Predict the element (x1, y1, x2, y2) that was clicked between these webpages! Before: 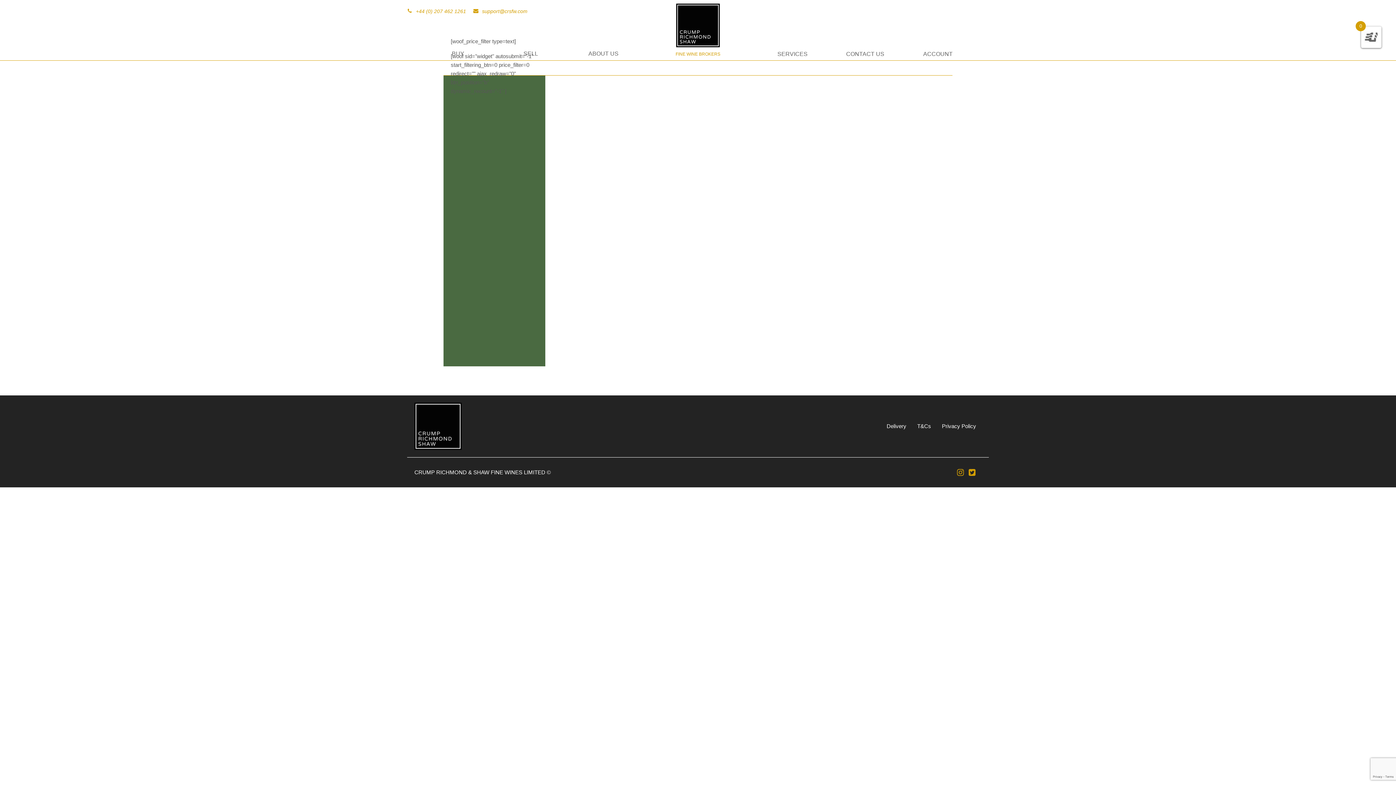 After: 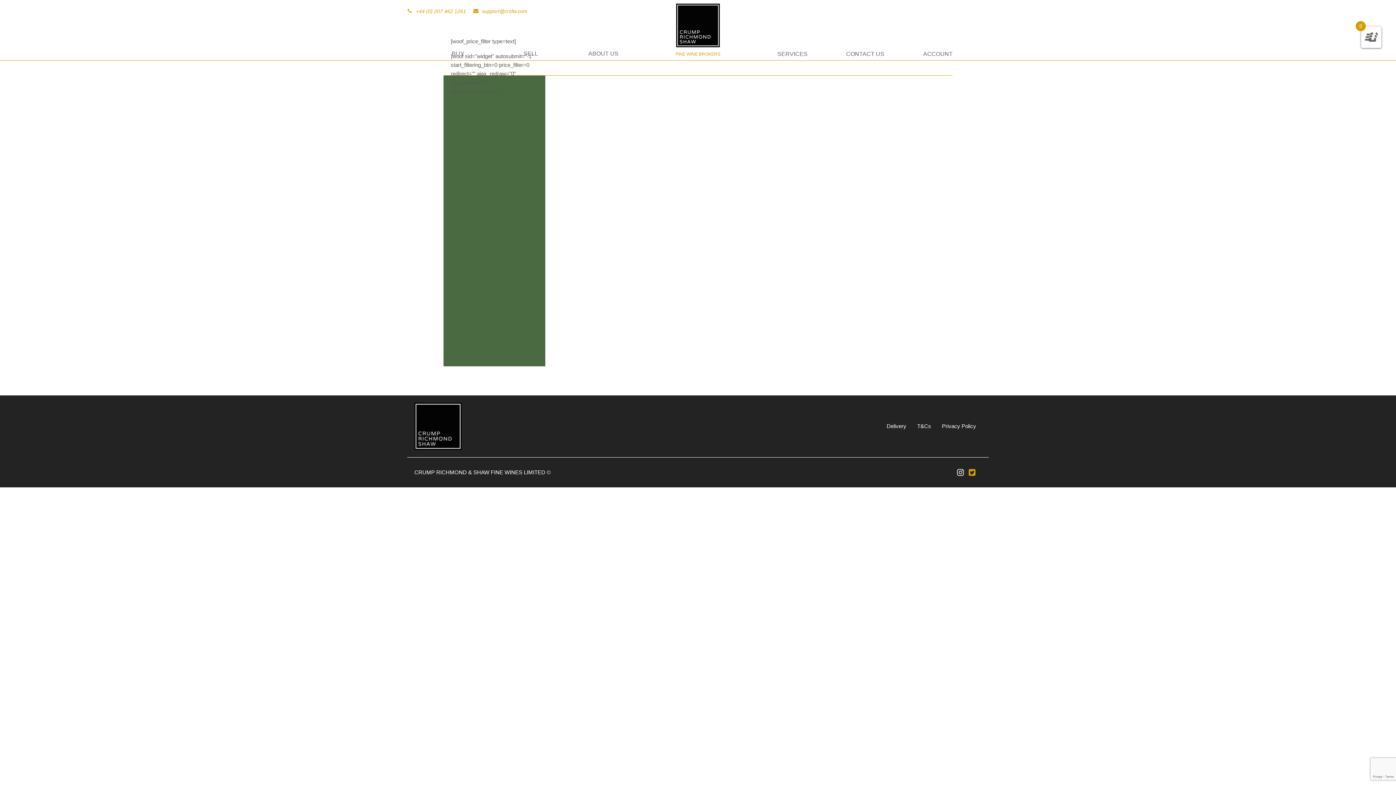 Action: bbox: (954, 465, 966, 480)